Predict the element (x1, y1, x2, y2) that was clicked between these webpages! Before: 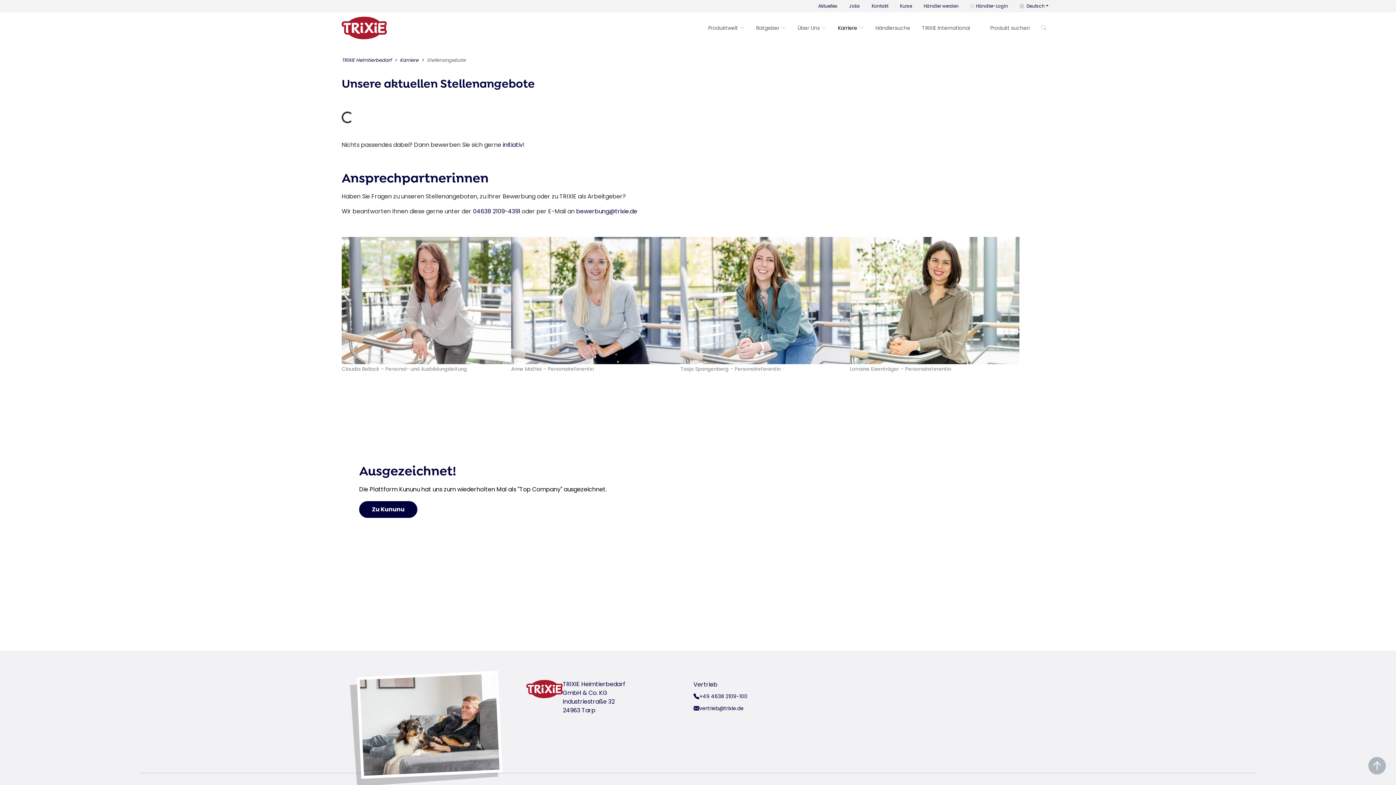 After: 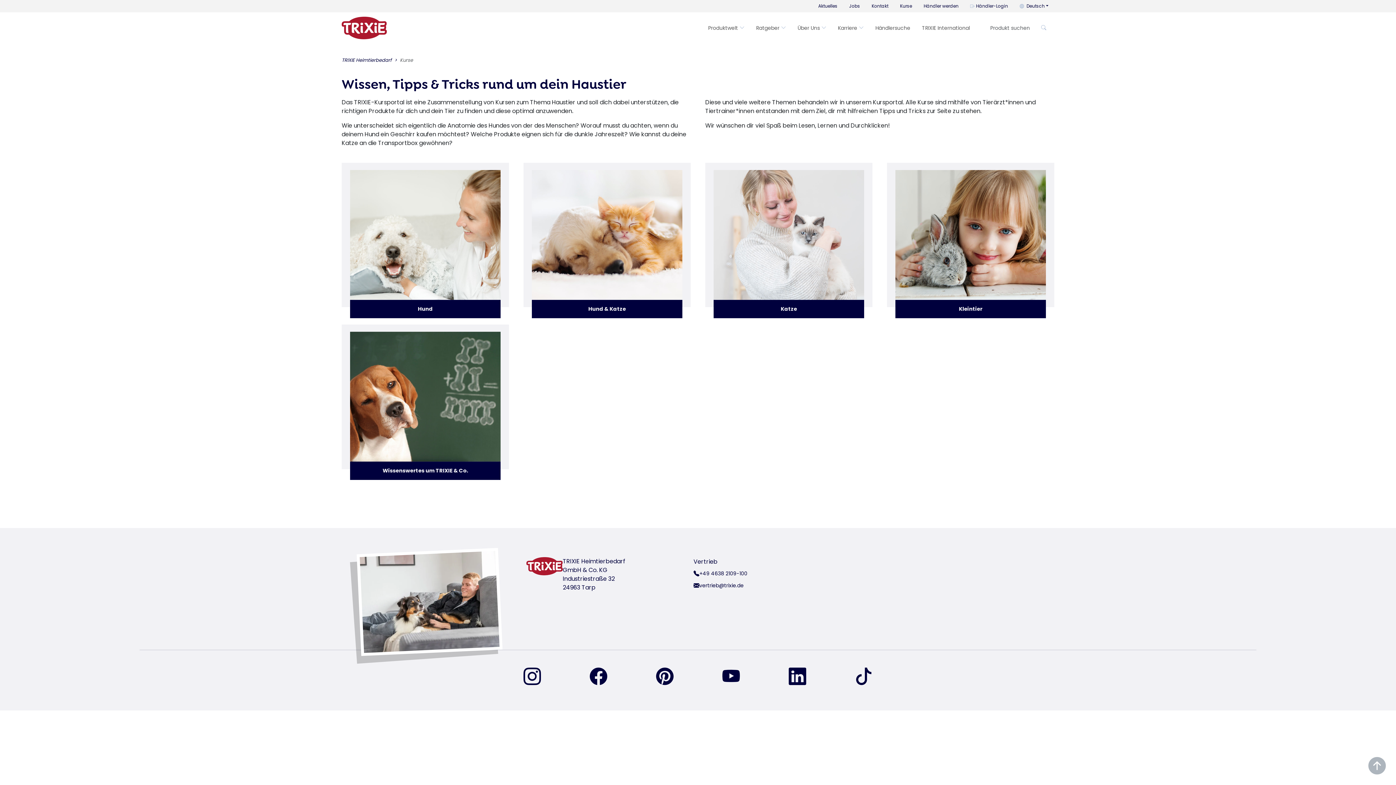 Action: label: Kurse bbox: (894, 0, 918, 12)